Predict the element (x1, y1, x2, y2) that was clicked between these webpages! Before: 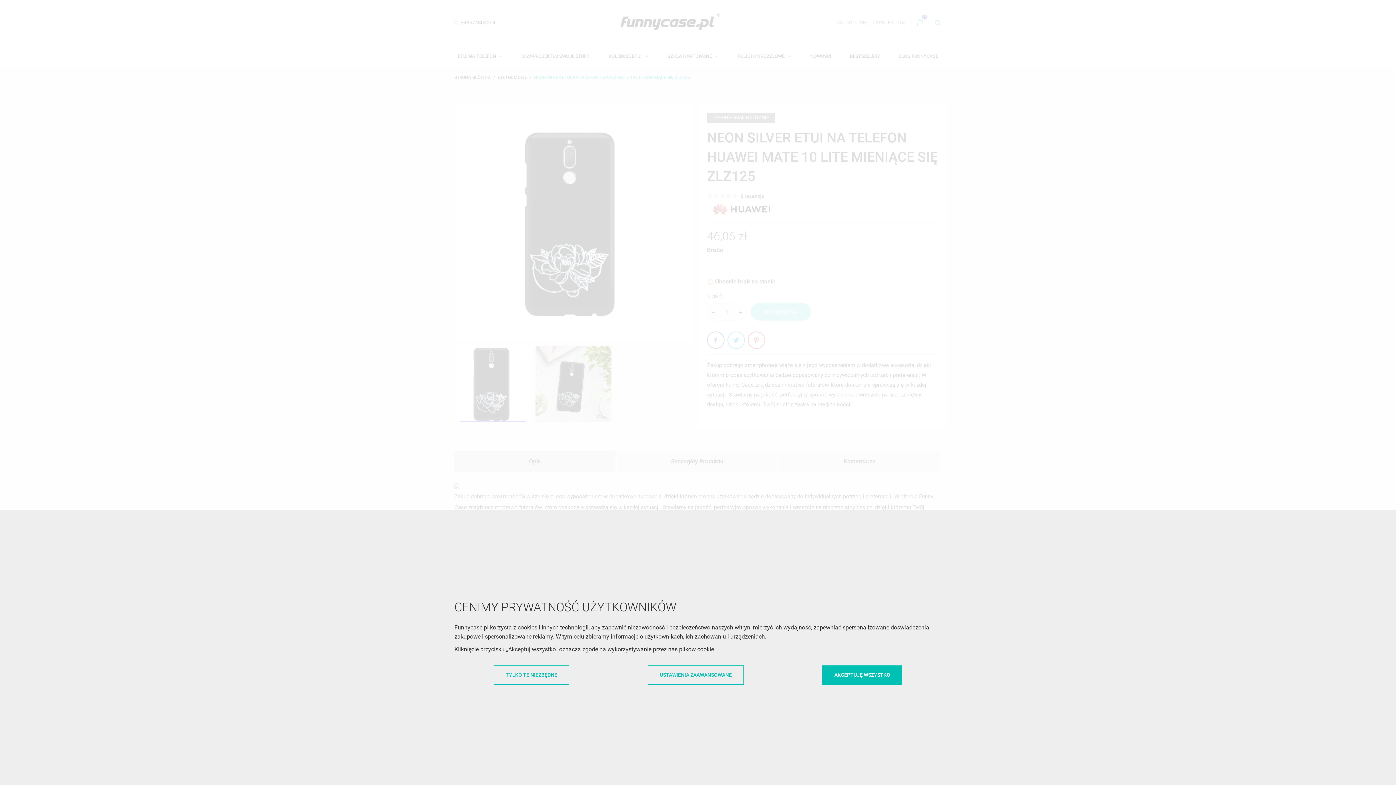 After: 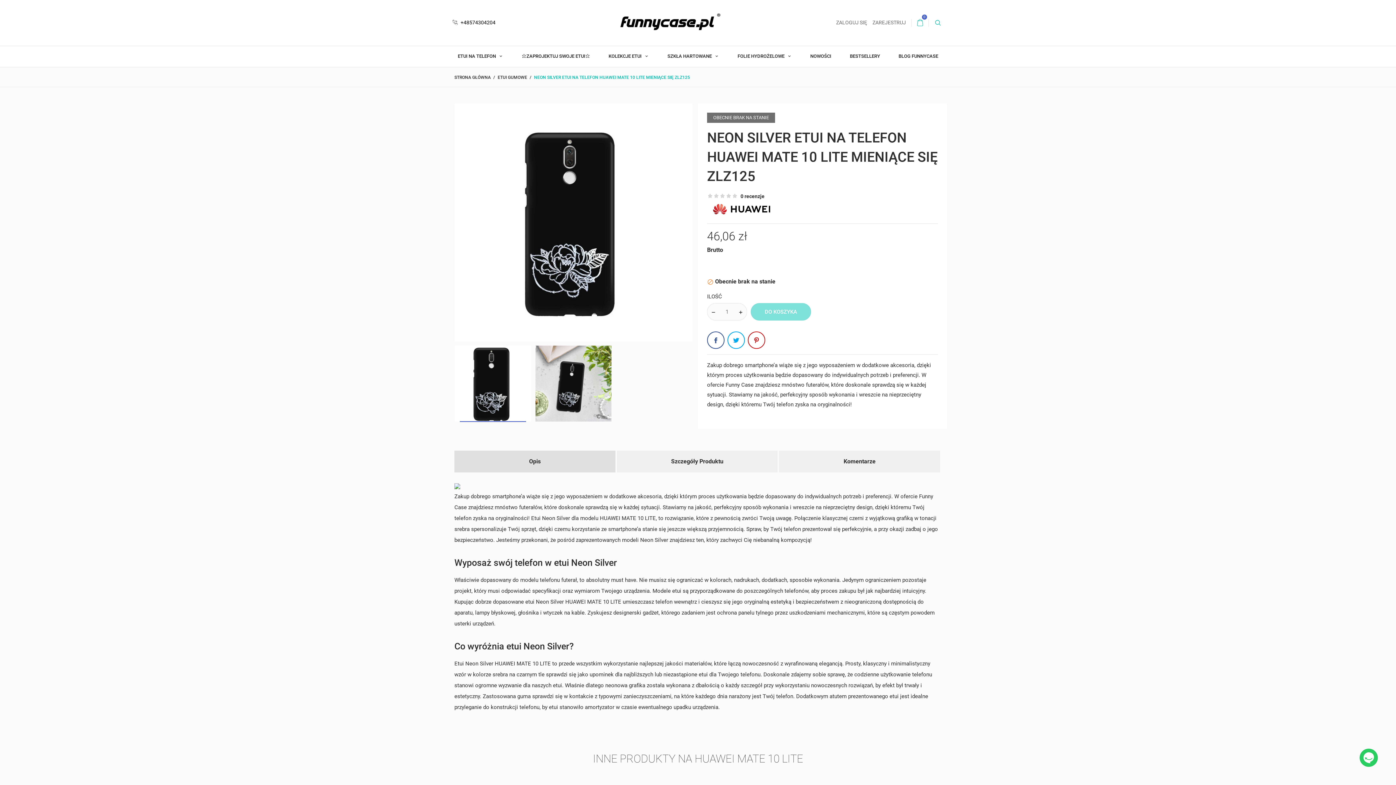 Action: label: TYLKO TE NIEZBĘDNE bbox: (493, 665, 569, 684)